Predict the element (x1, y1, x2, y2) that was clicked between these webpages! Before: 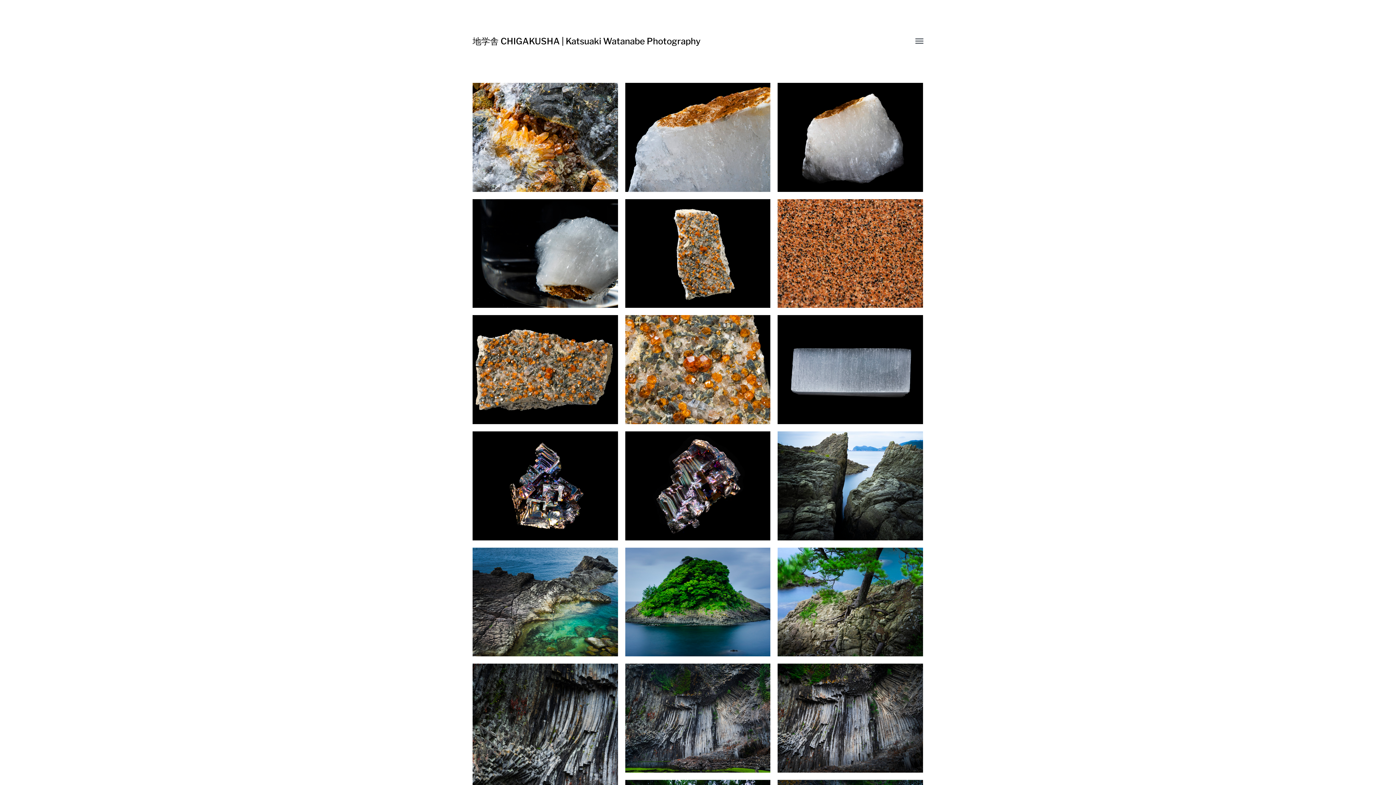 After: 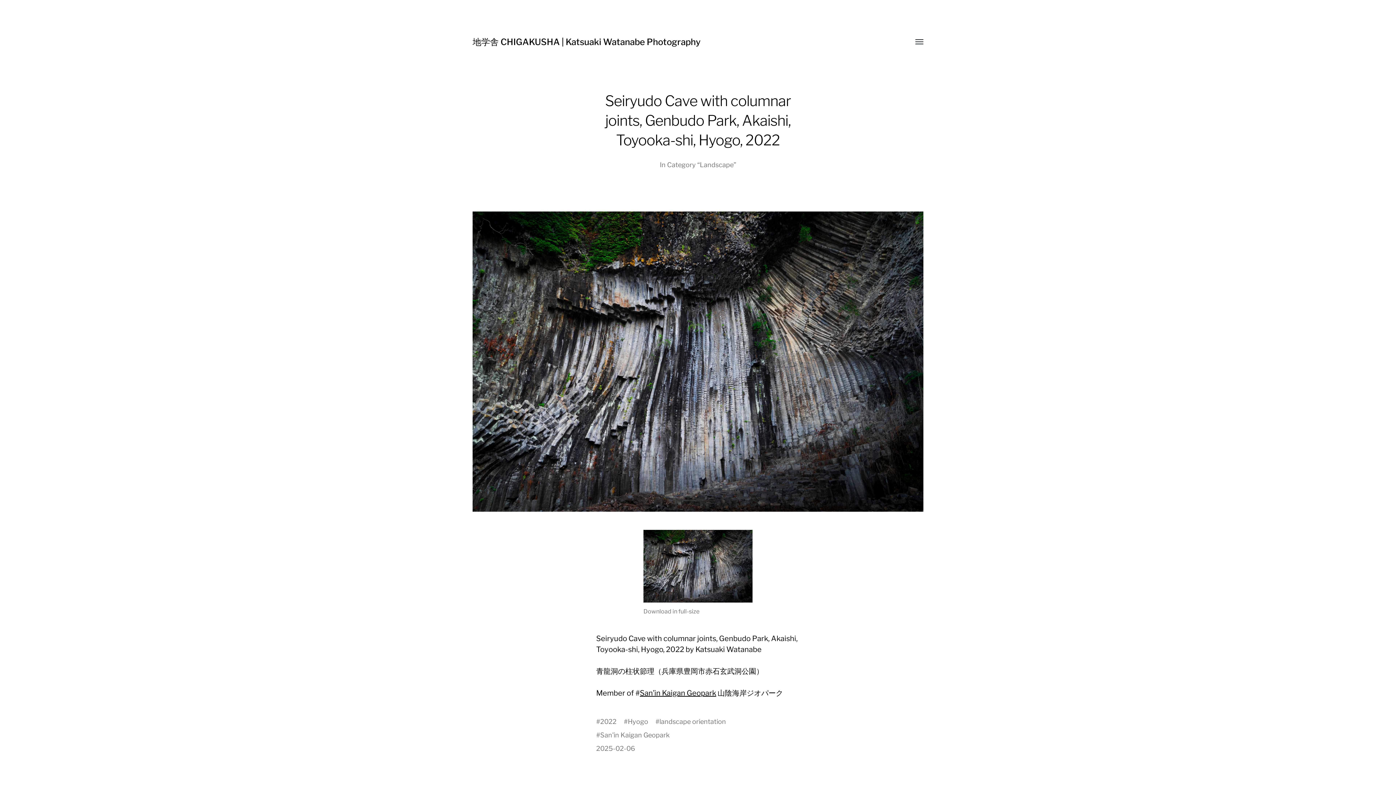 Action: label: Seiryudo Cave with columnar joints, Genbudo Park, Akaishi, Toyooka-shi, Hyogo, 2022 bbox: (774, 660, 926, 776)